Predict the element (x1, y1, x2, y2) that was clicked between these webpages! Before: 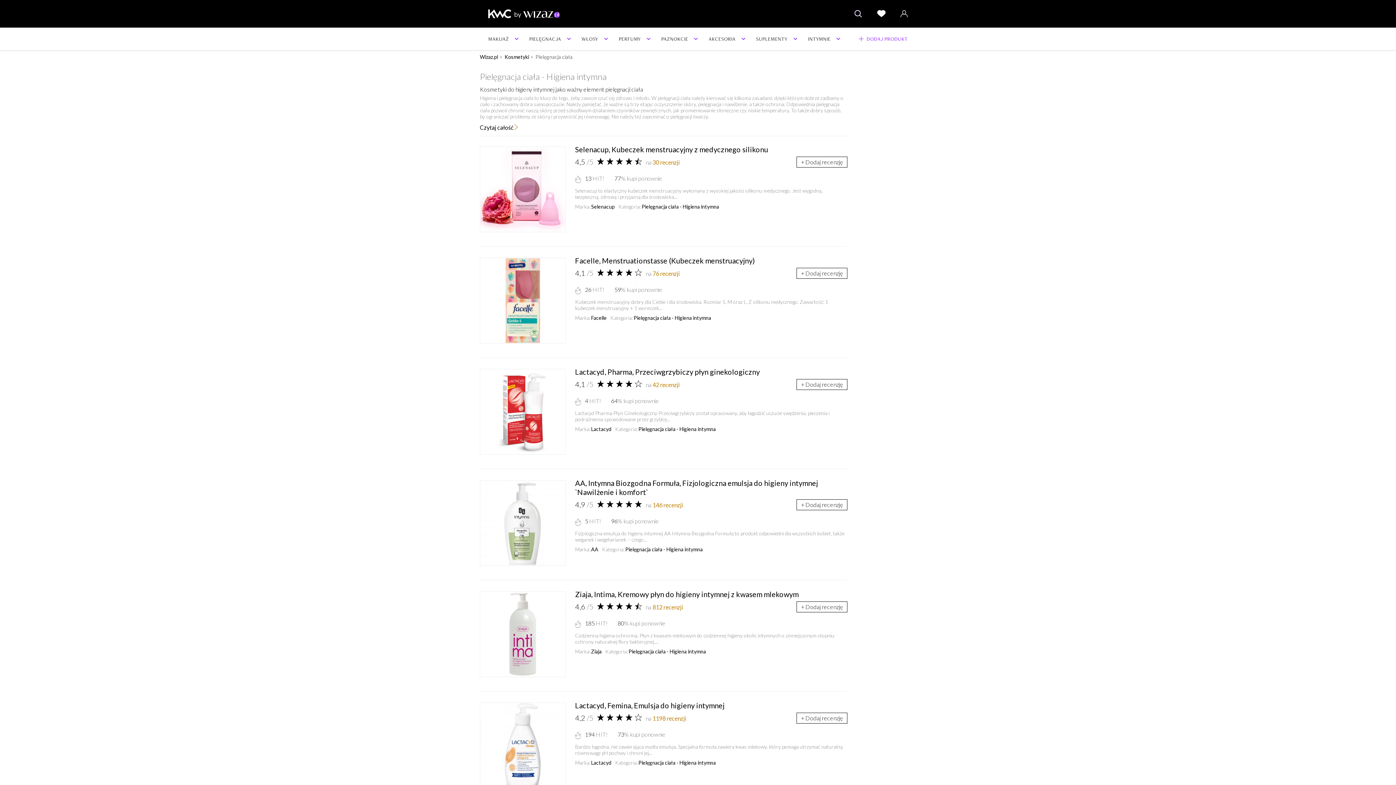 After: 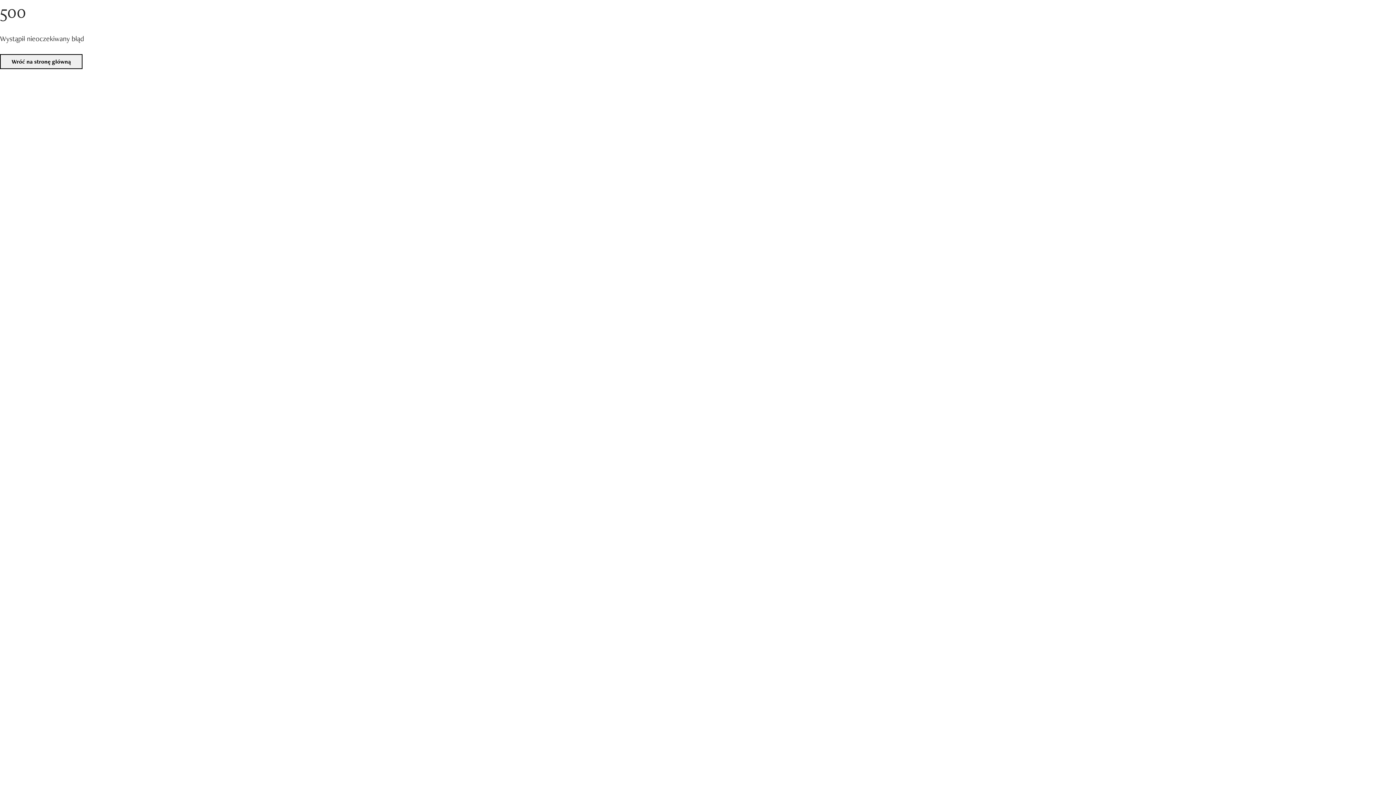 Action: bbox: (488, 9, 514, 18)